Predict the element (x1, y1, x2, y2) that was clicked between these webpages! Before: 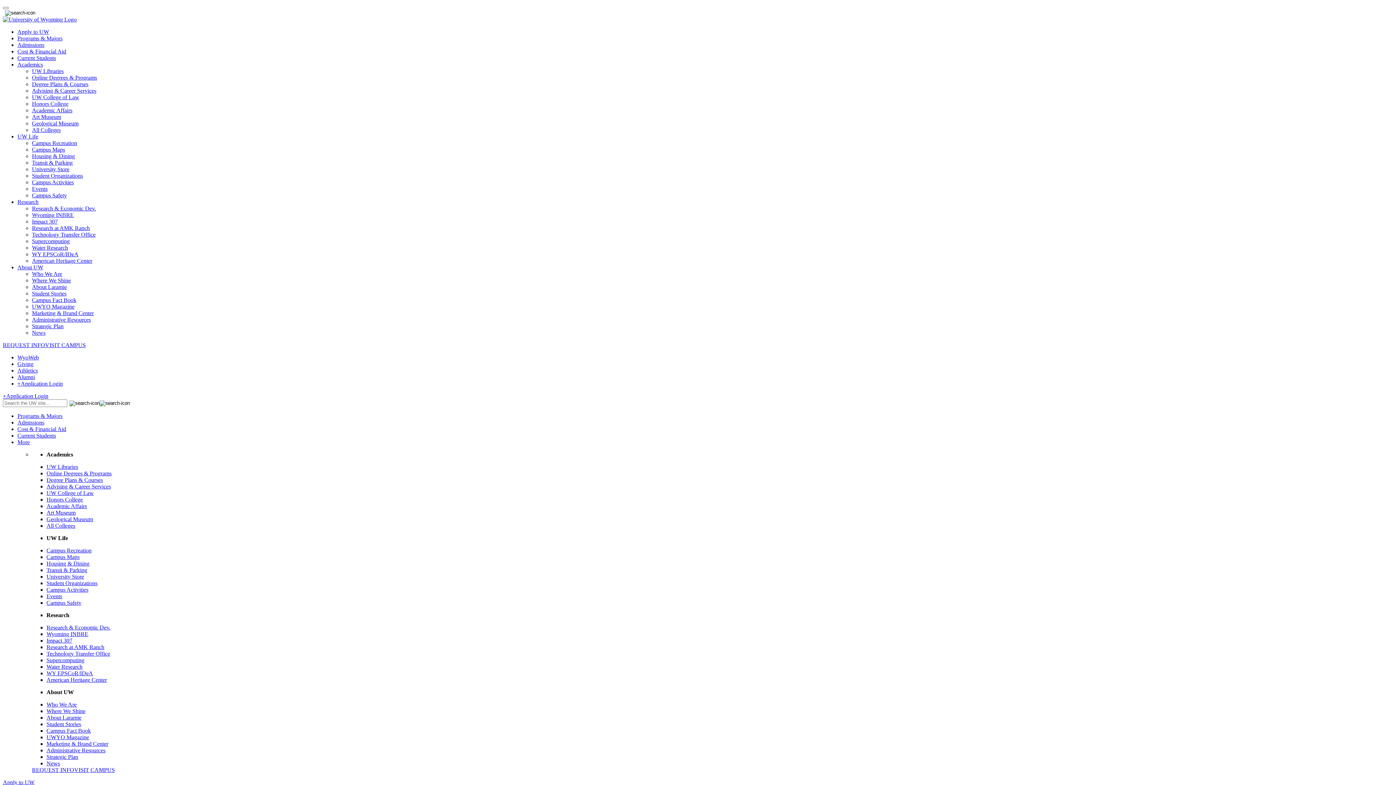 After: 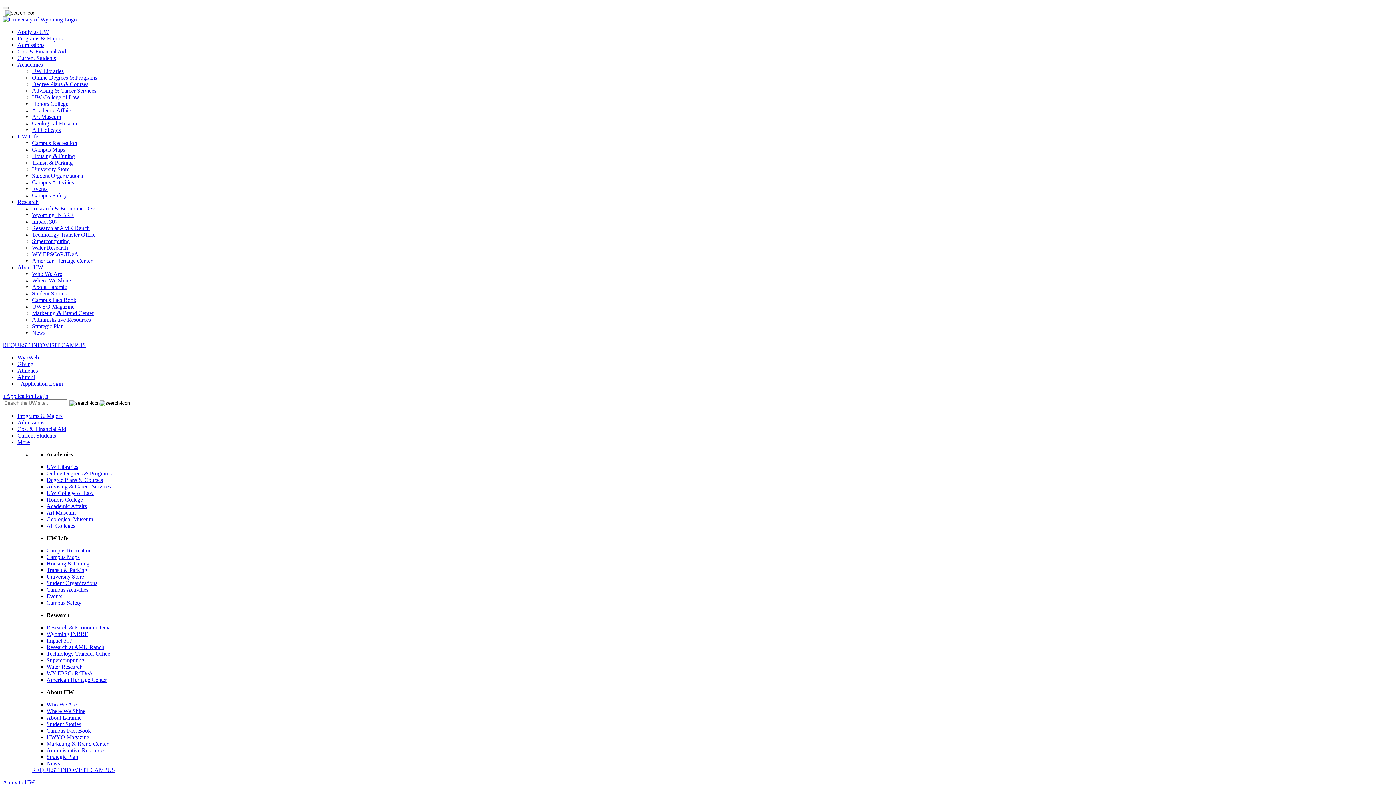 Action: label: Administrative Resources bbox: (46, 747, 105, 753)